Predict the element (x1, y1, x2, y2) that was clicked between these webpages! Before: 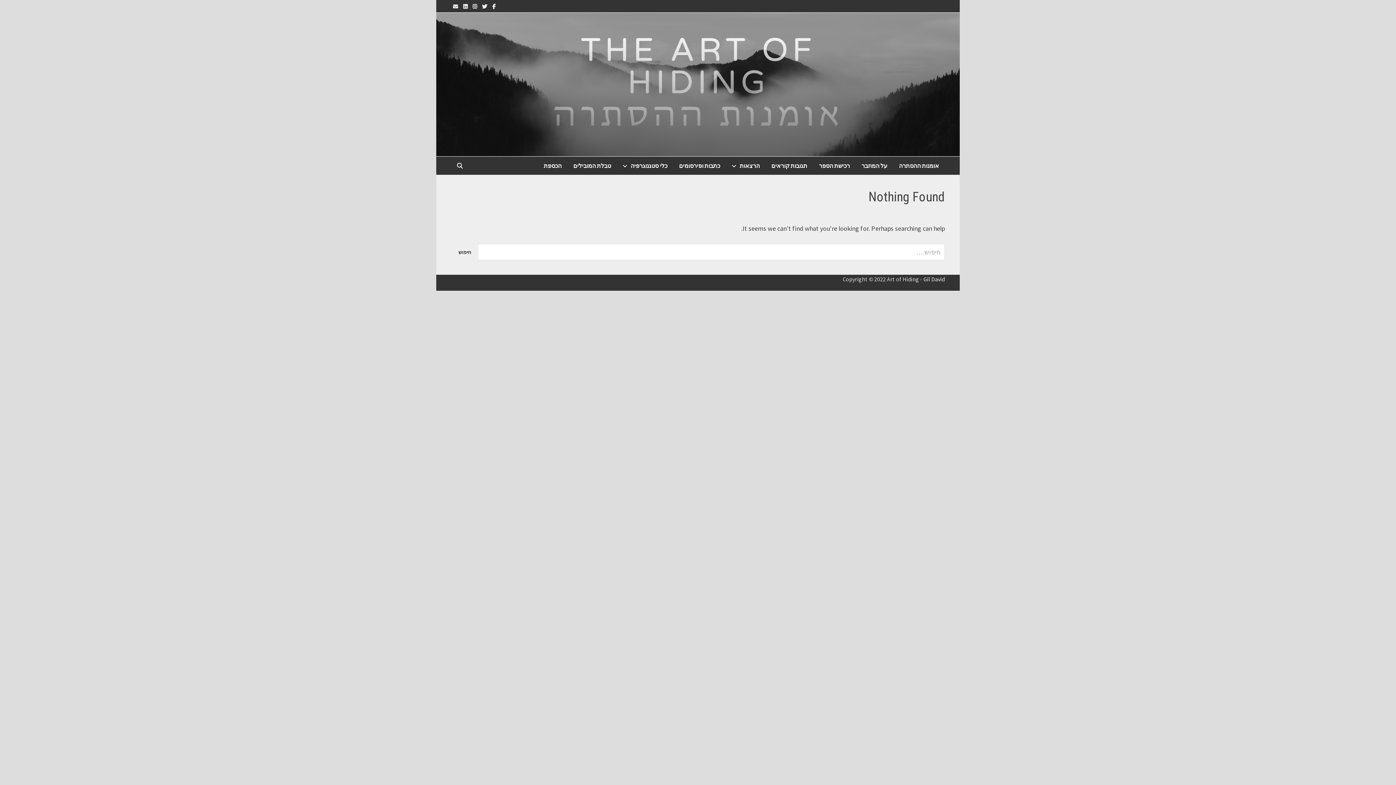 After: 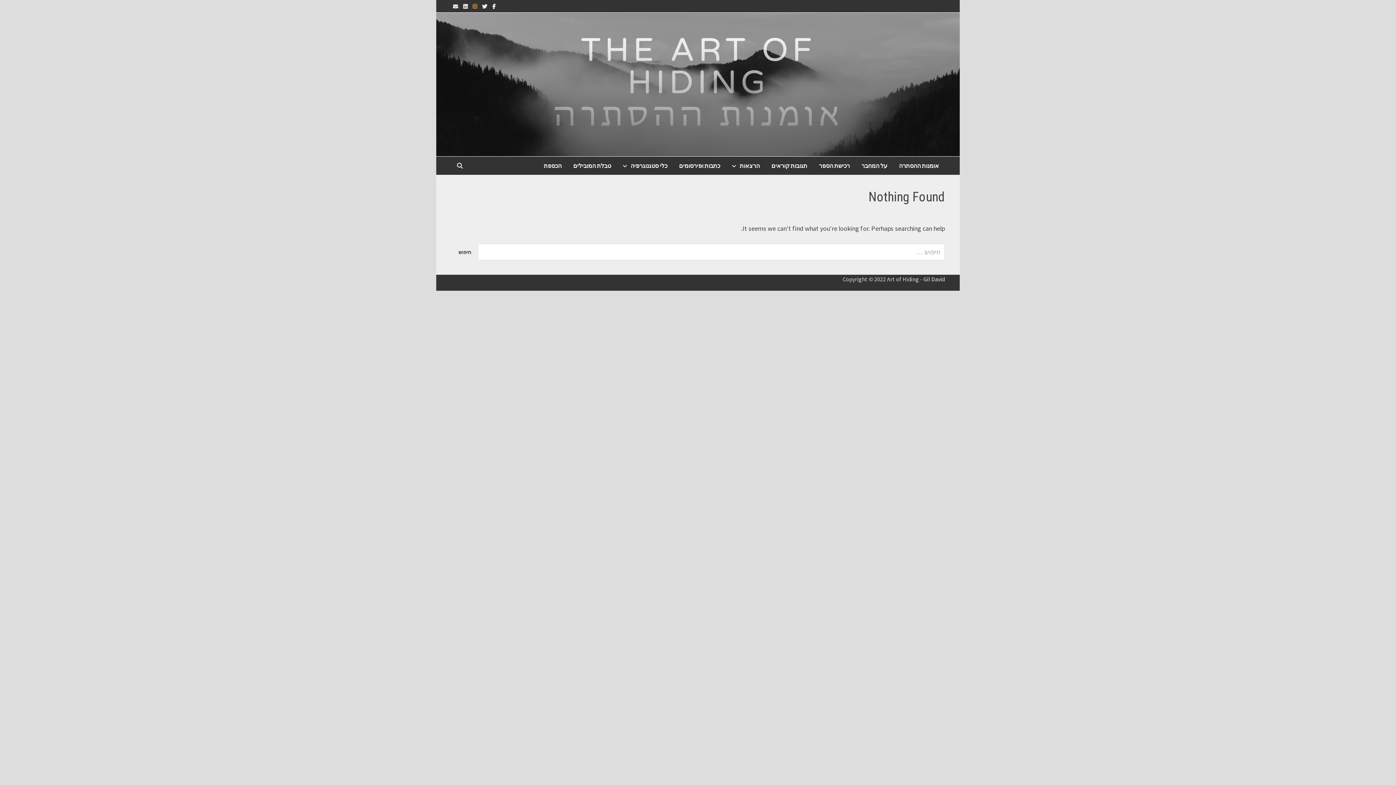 Action: label:   bbox: (469, 1, 478, 10)